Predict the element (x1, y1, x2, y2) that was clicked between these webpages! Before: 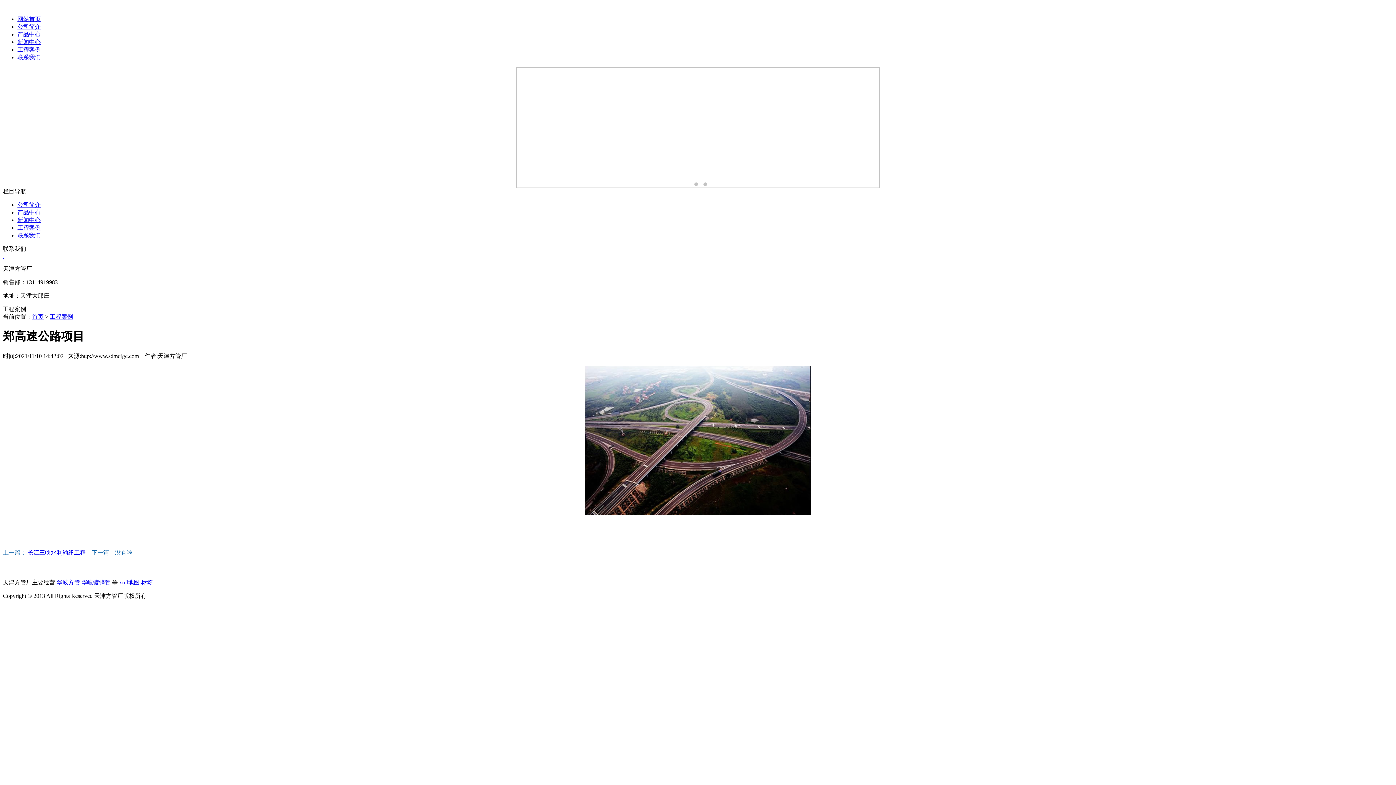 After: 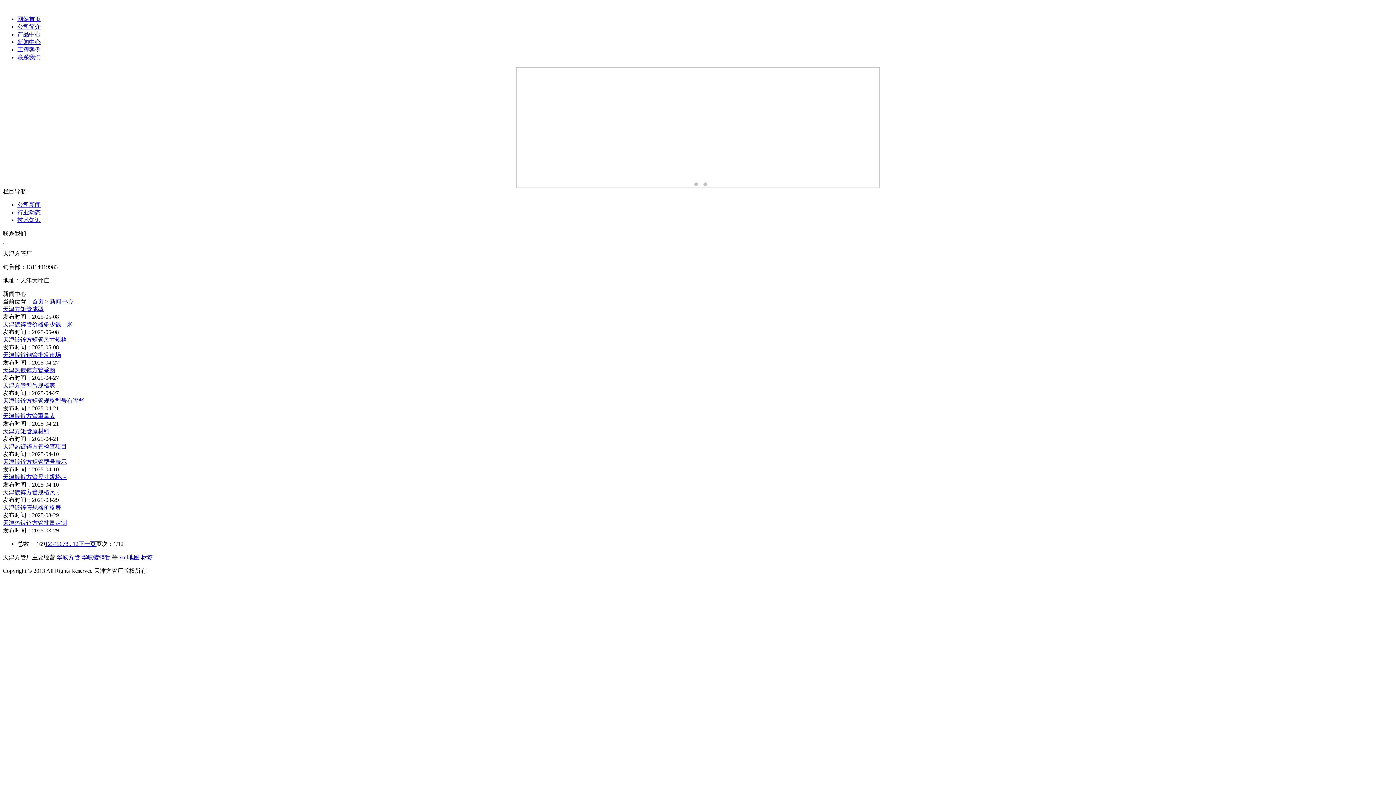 Action: label: 新闻中心 bbox: (17, 217, 40, 223)